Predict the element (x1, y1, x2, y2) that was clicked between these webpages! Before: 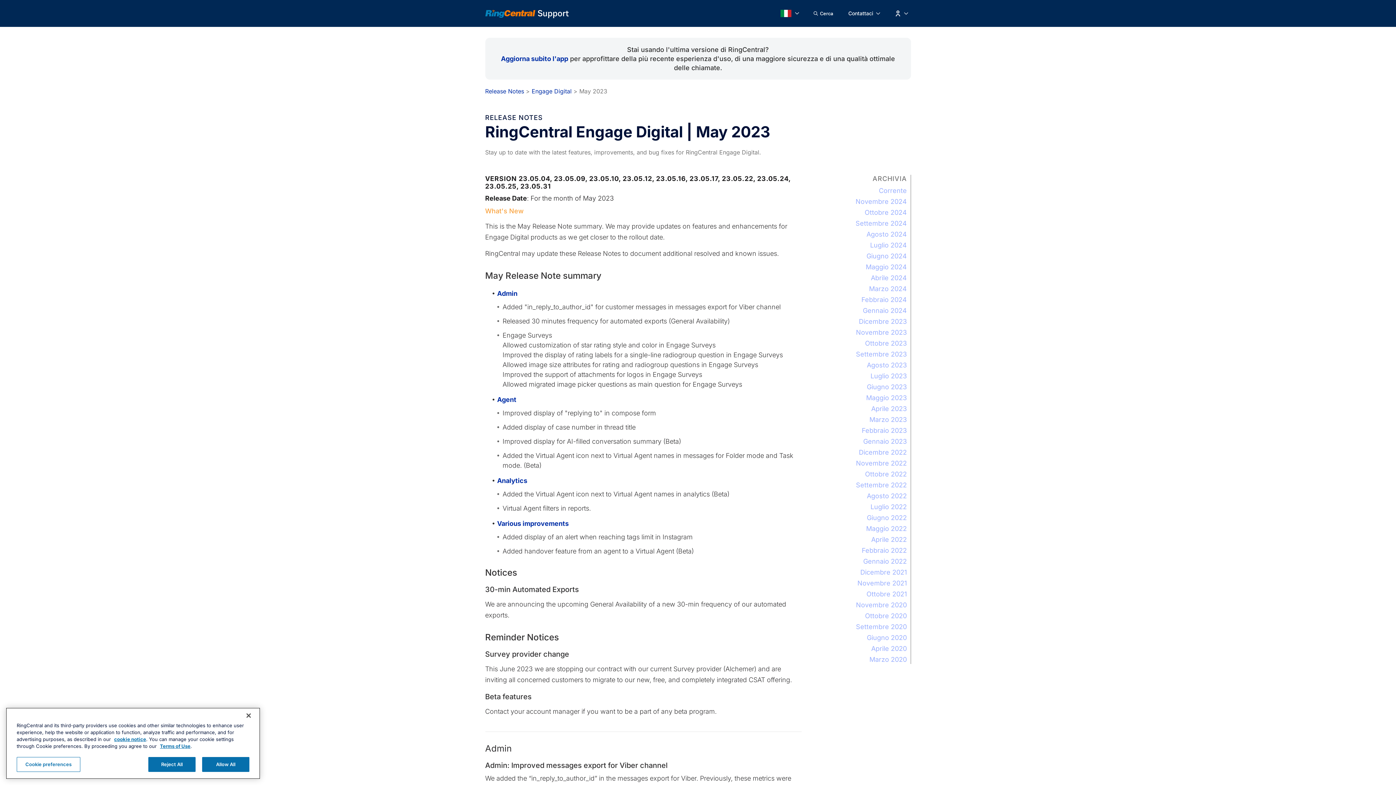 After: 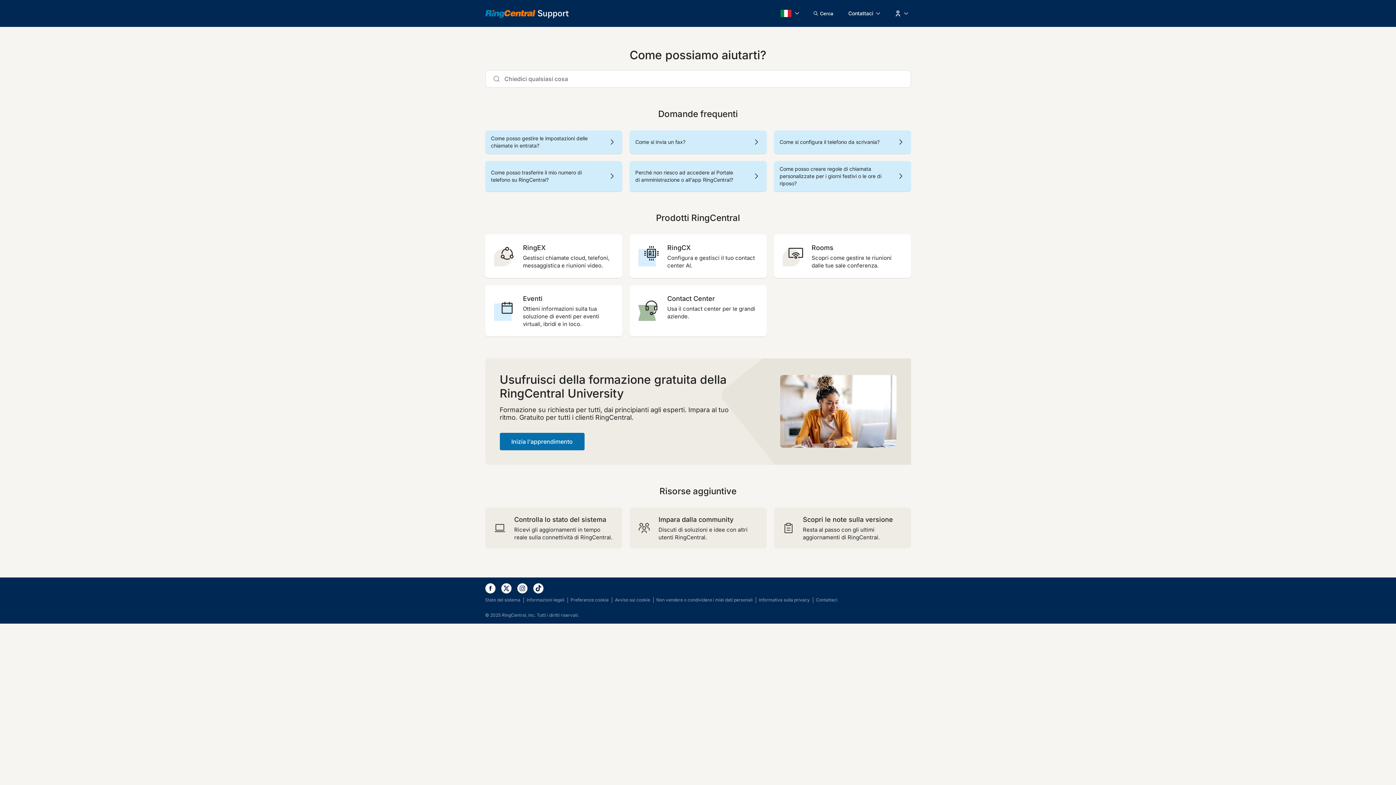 Action: bbox: (485, 8, 568, 18)